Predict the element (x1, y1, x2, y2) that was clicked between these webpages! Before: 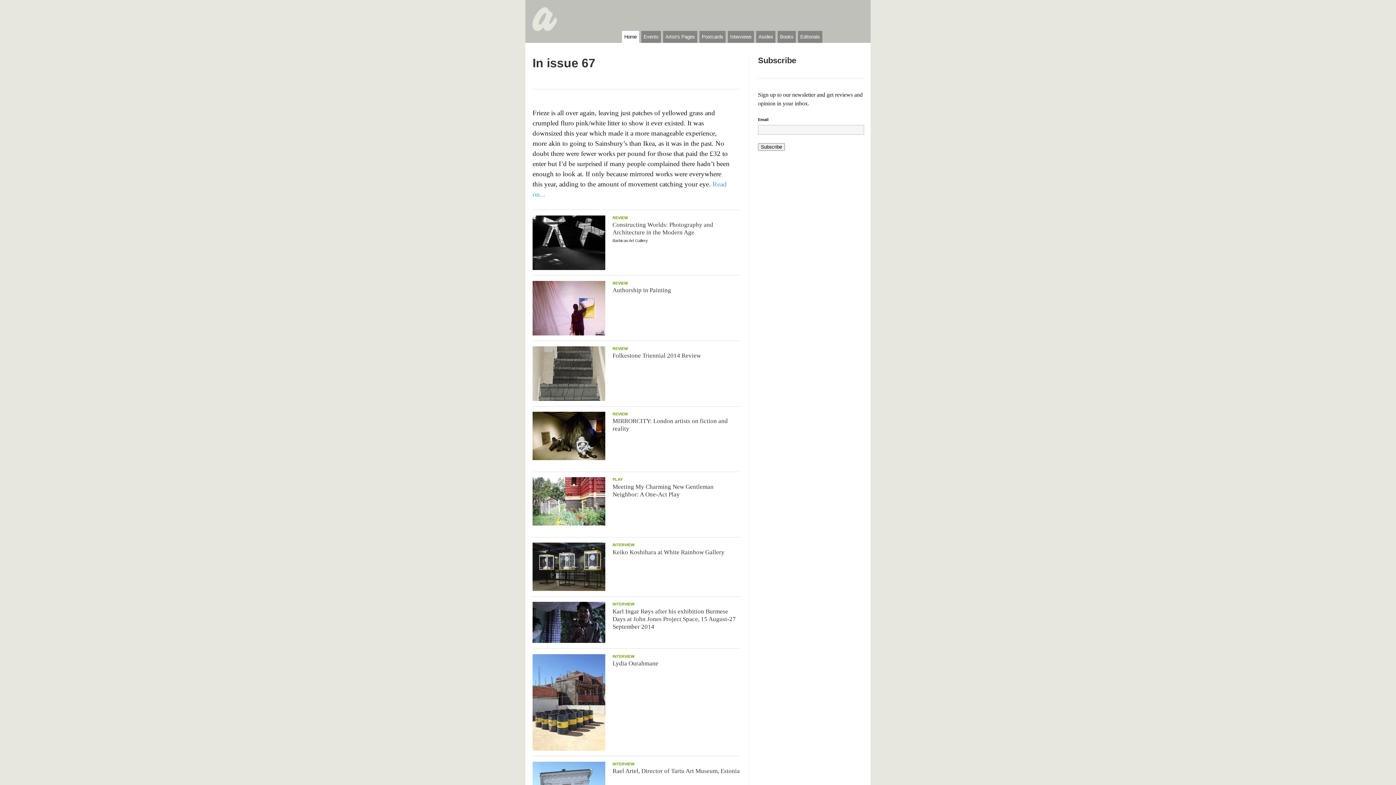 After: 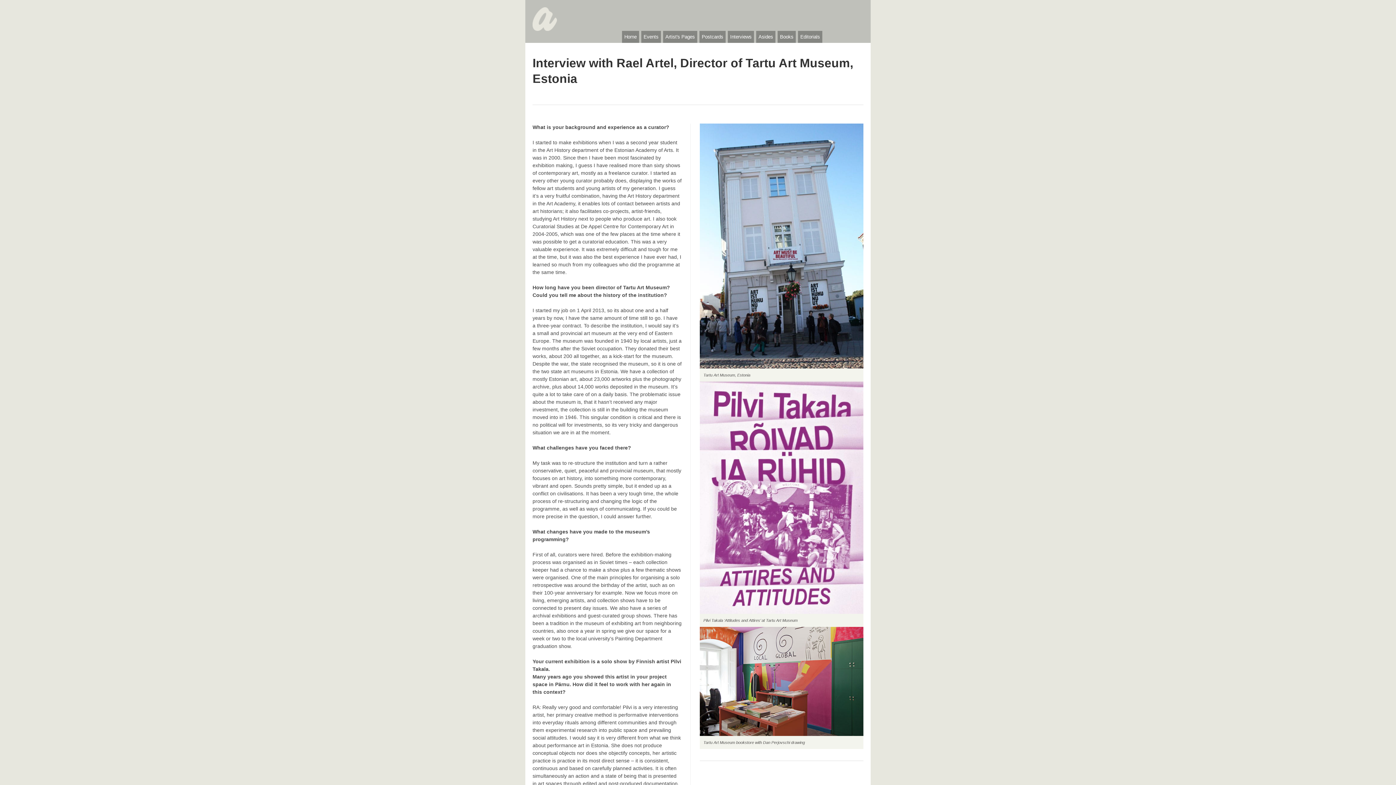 Action: bbox: (612, 767, 740, 774) label: Rael Artel, Director of Tartu Art Museum, Estonia